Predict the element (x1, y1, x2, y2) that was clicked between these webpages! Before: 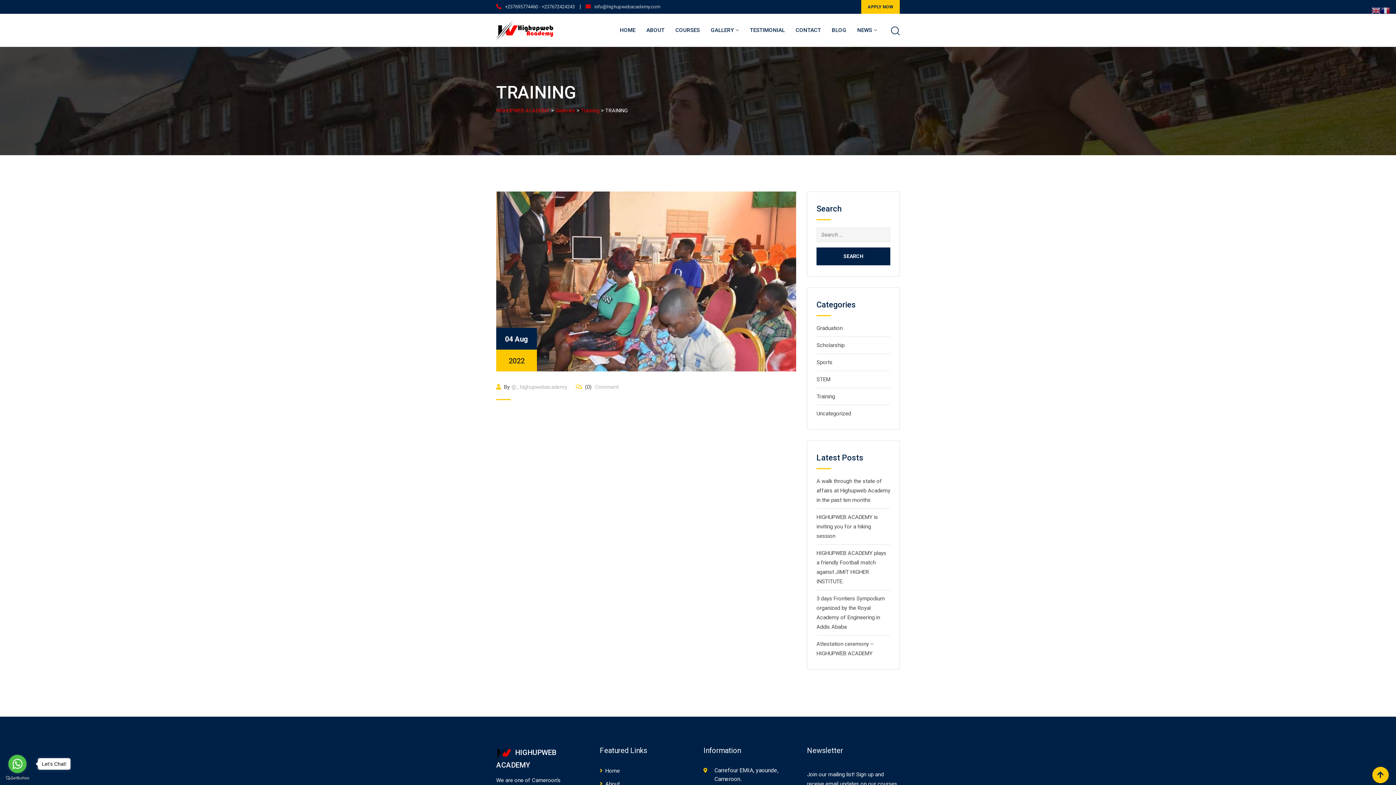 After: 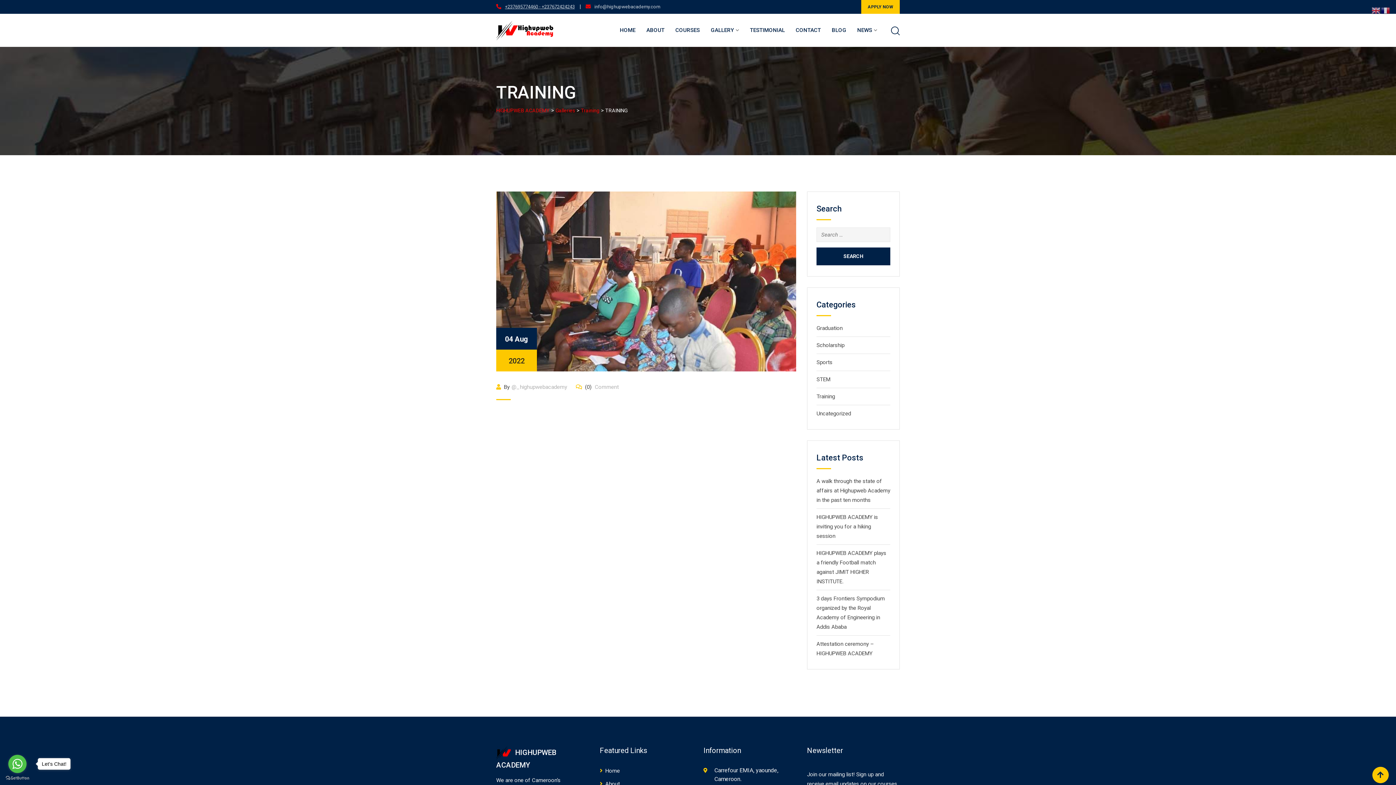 Action: bbox: (505, 4, 574, 9) label: +237695774460 - +237672424243